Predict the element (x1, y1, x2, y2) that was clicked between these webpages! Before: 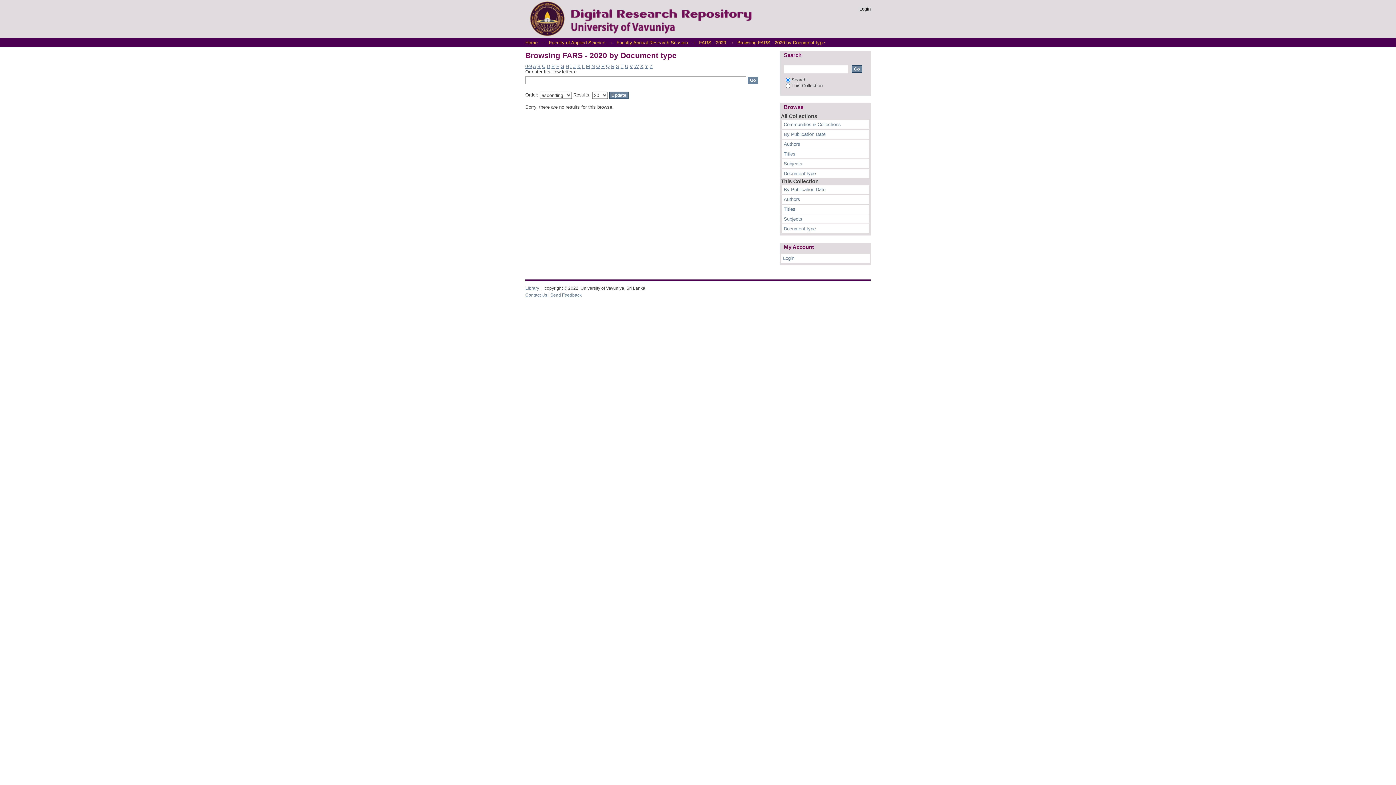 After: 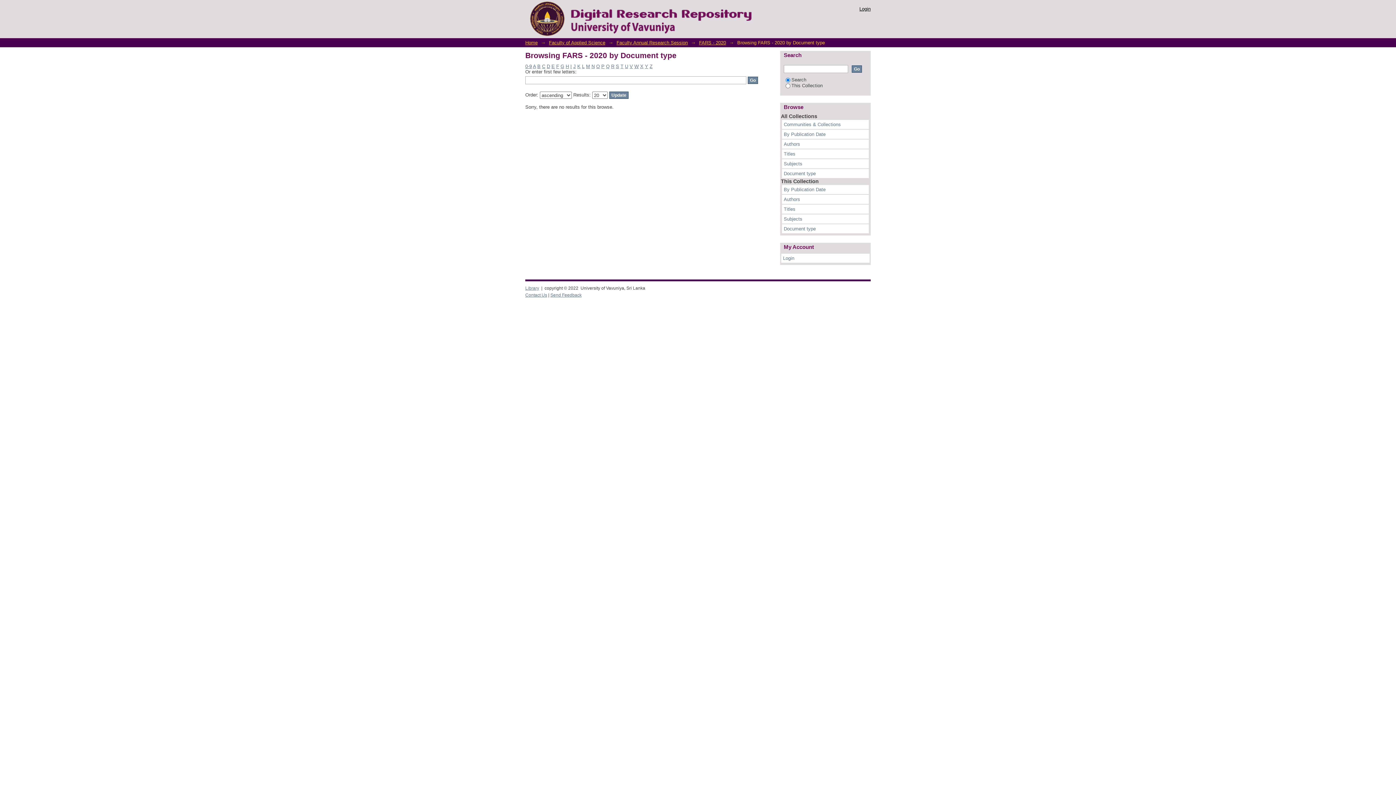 Action: label: N bbox: (591, 63, 594, 69)